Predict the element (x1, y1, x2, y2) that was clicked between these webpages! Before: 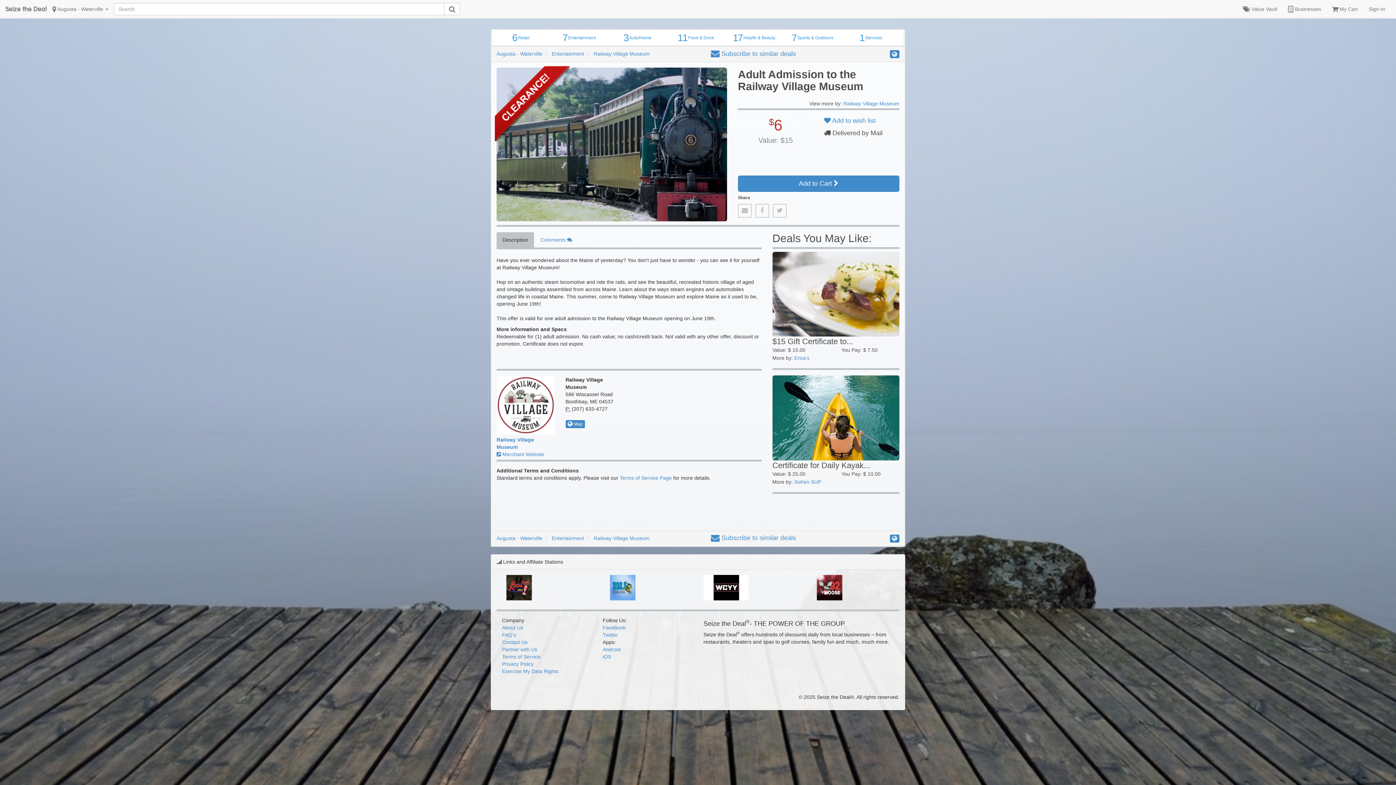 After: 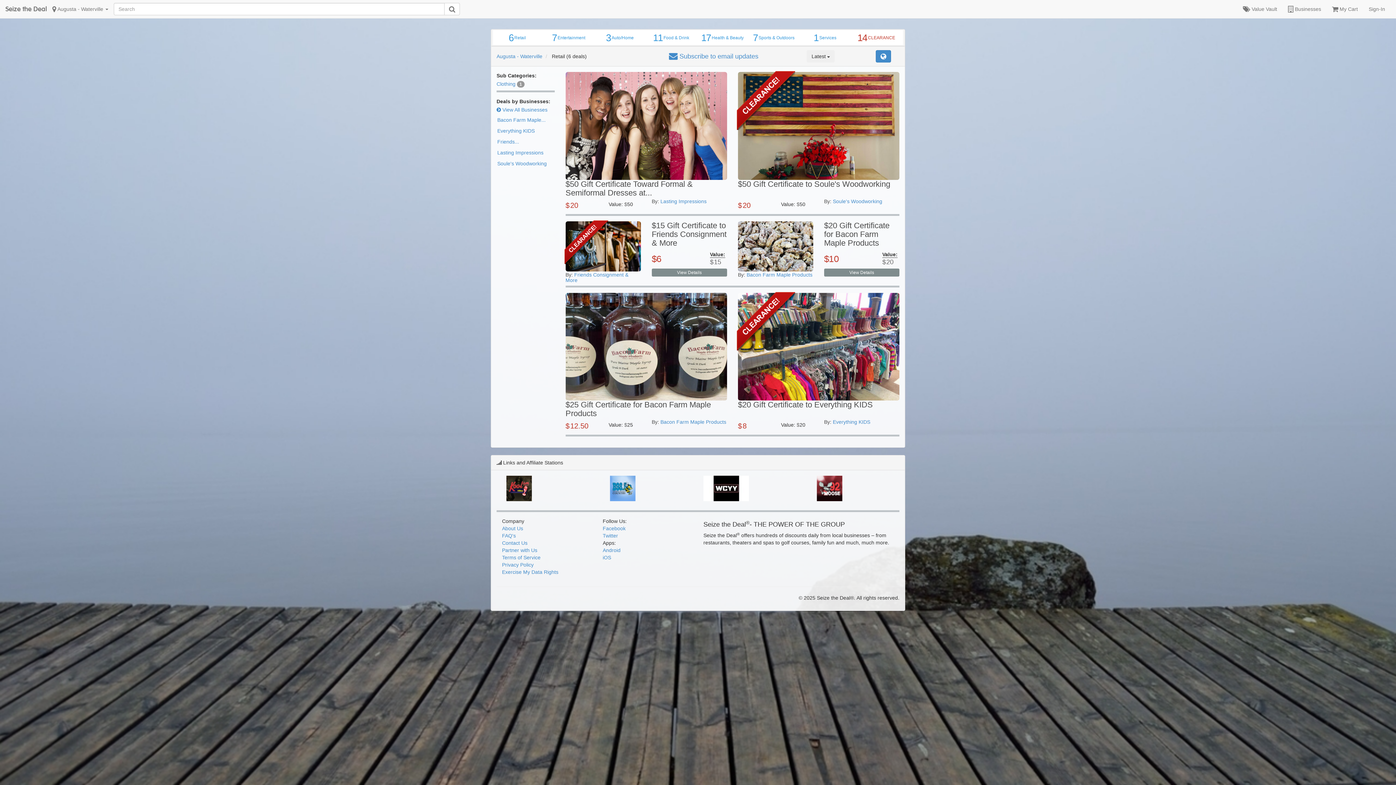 Action: bbox: (493, 30, 550, 45) label: 6 Retail